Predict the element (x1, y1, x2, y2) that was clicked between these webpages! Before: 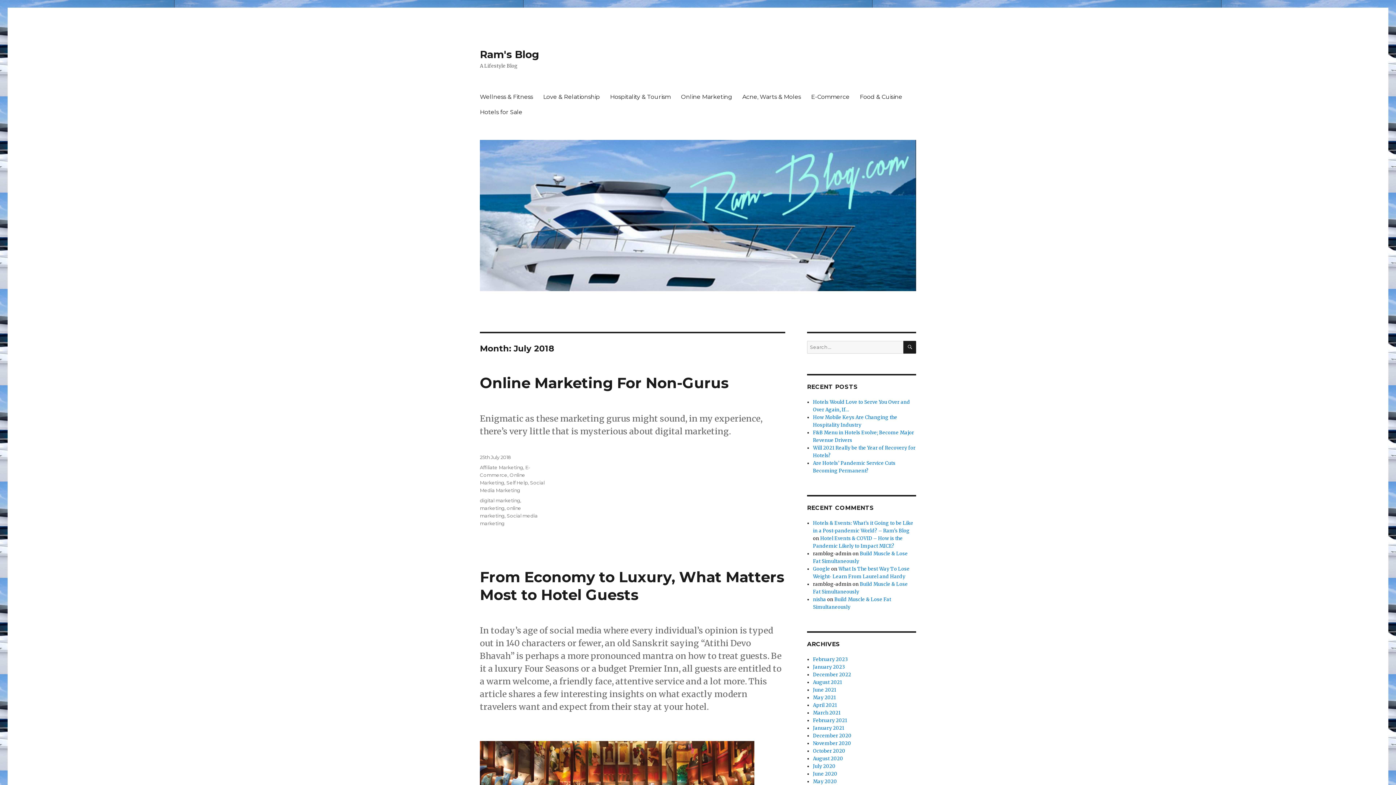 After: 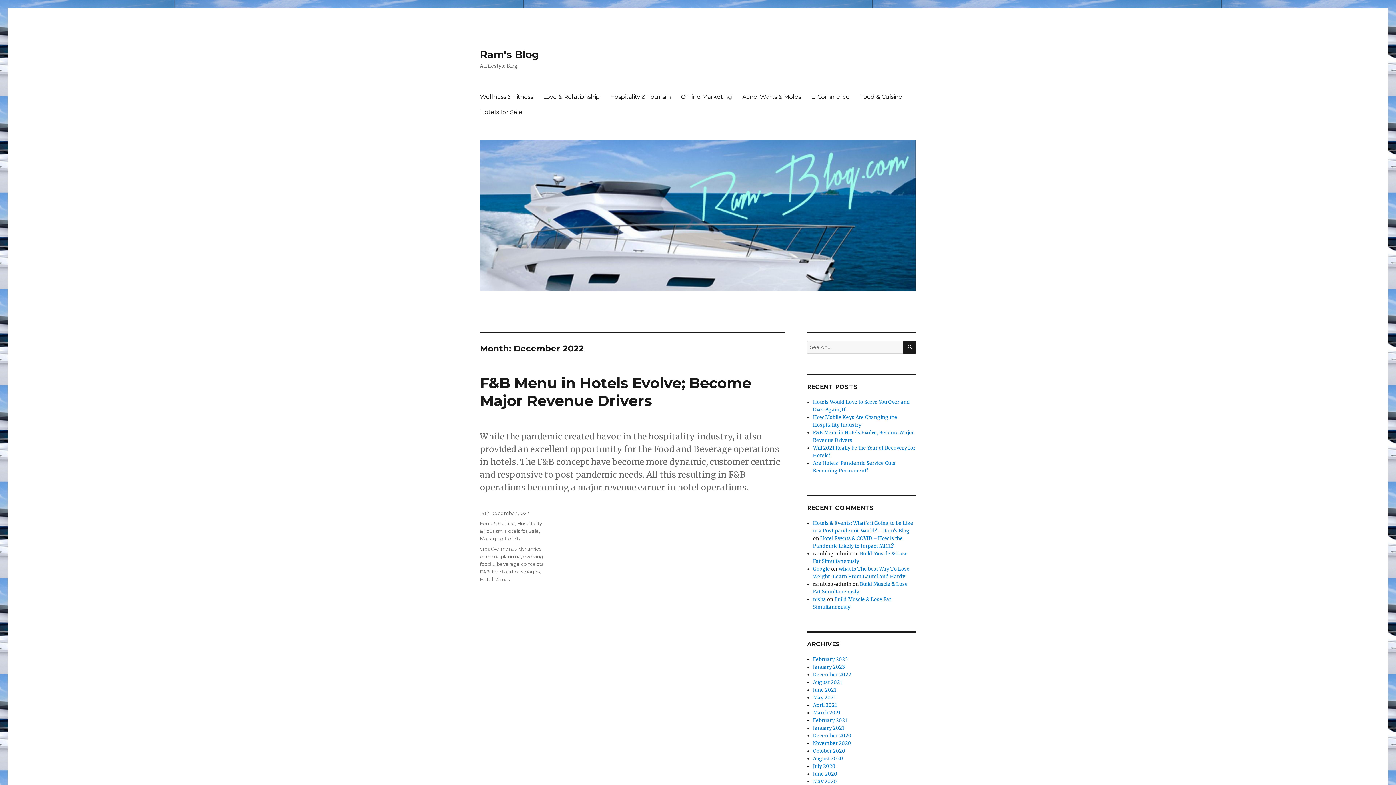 Action: bbox: (813, 672, 851, 678) label: December 2022